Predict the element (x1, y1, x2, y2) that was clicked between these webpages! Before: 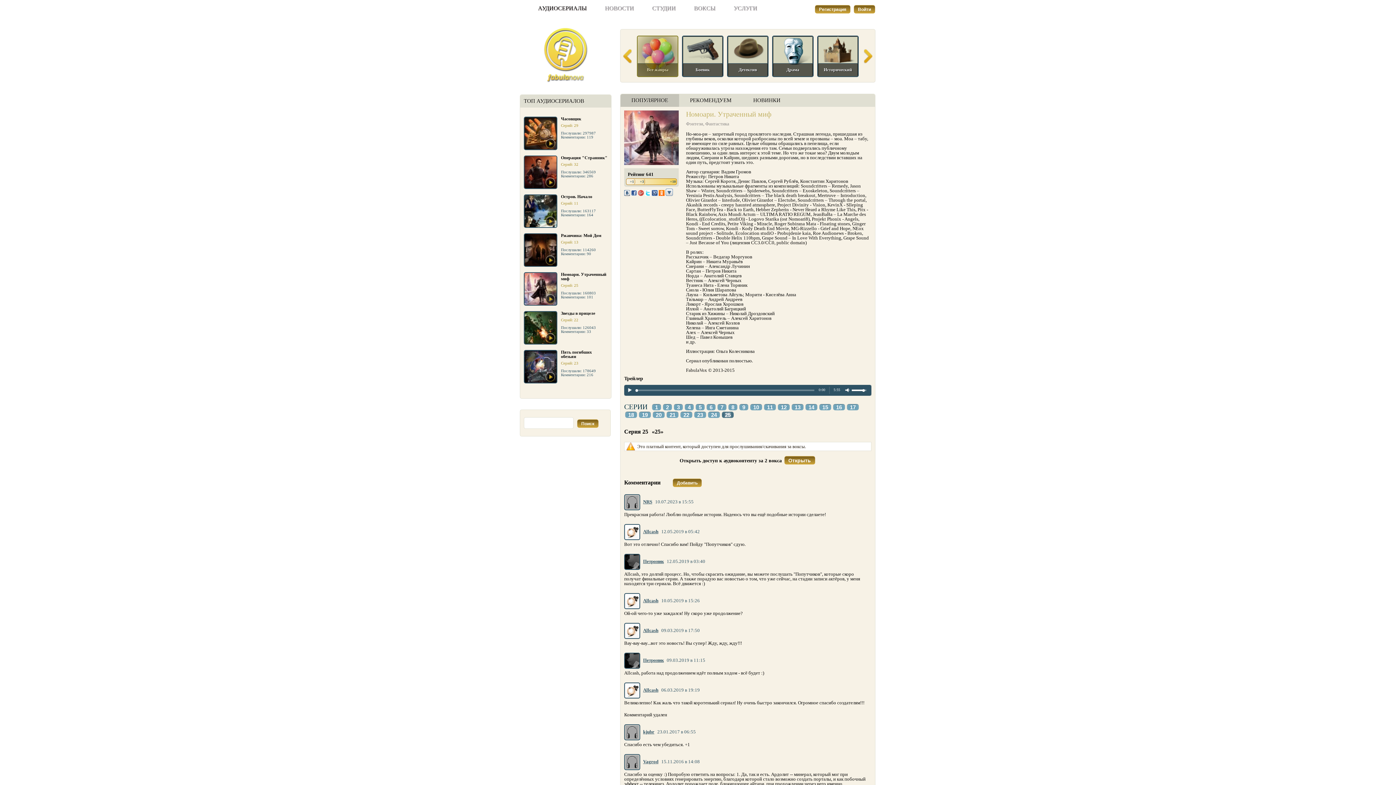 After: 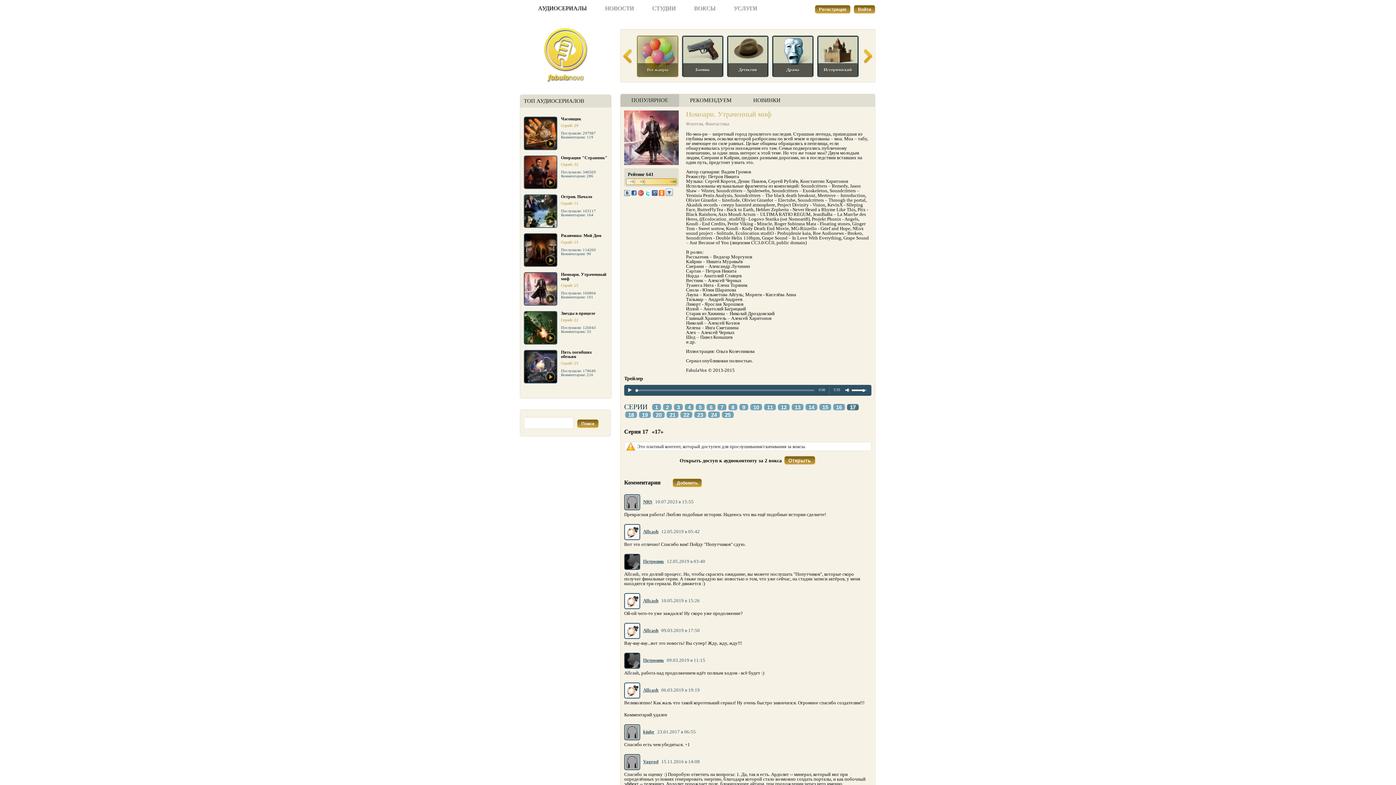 Action: bbox: (847, 404, 858, 410) label: 17